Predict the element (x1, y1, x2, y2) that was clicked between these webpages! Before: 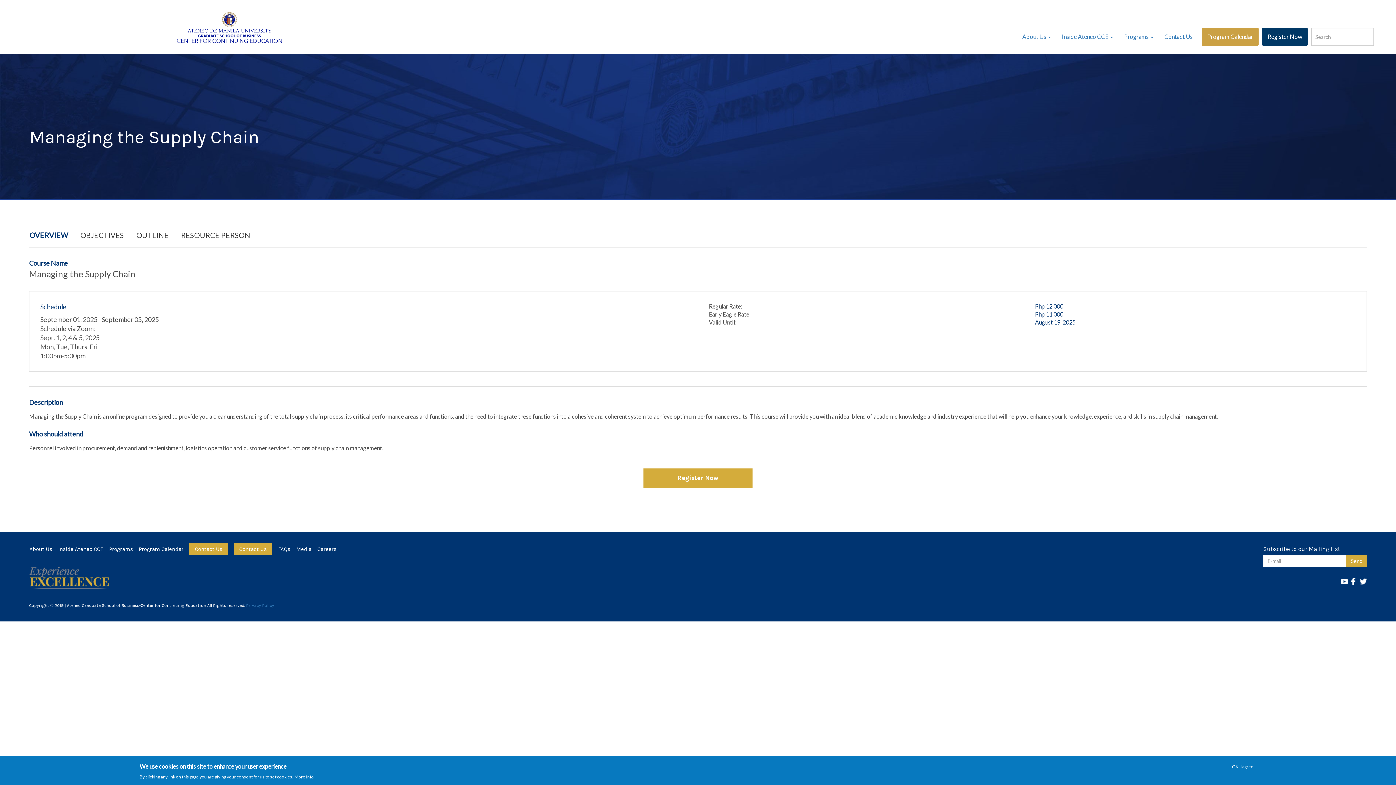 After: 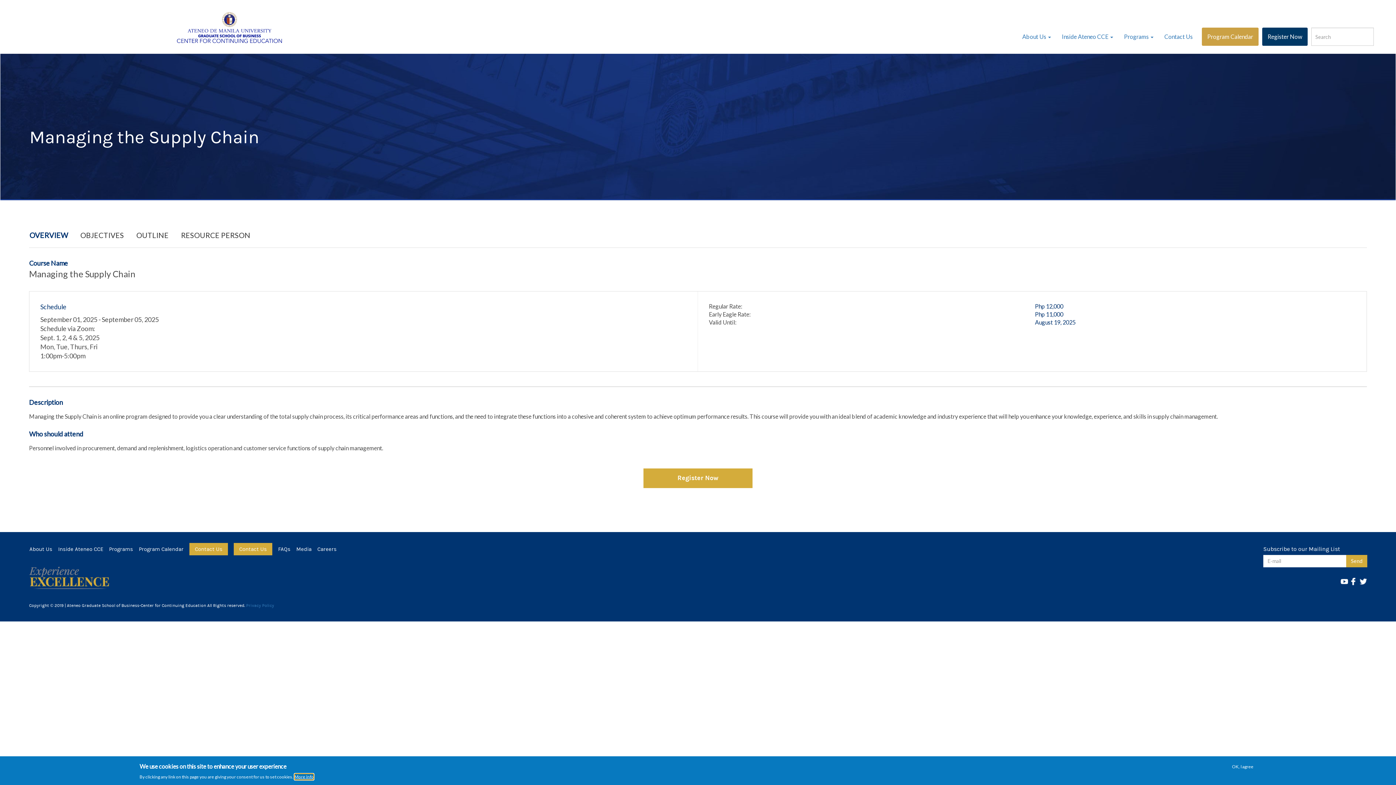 Action: bbox: (294, 774, 313, 780) label: More info